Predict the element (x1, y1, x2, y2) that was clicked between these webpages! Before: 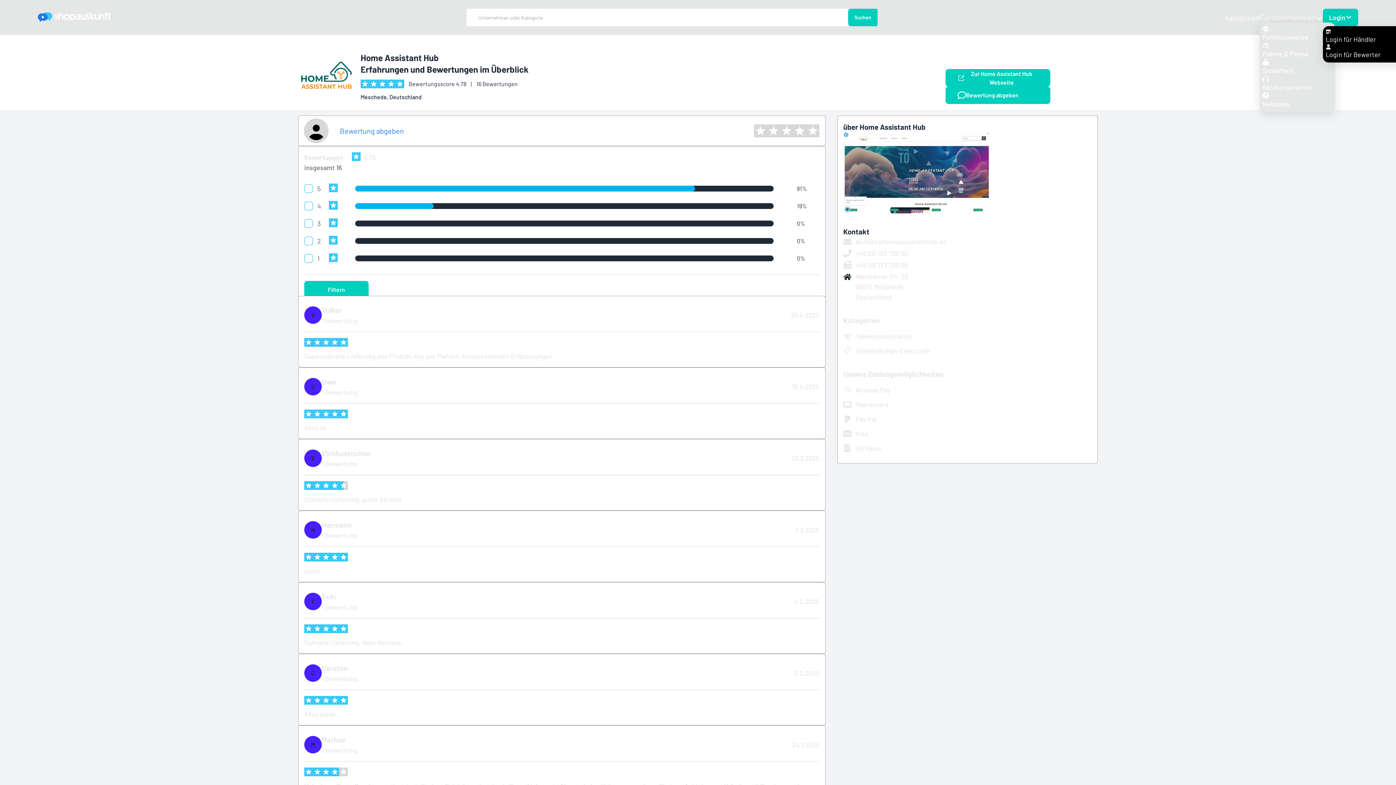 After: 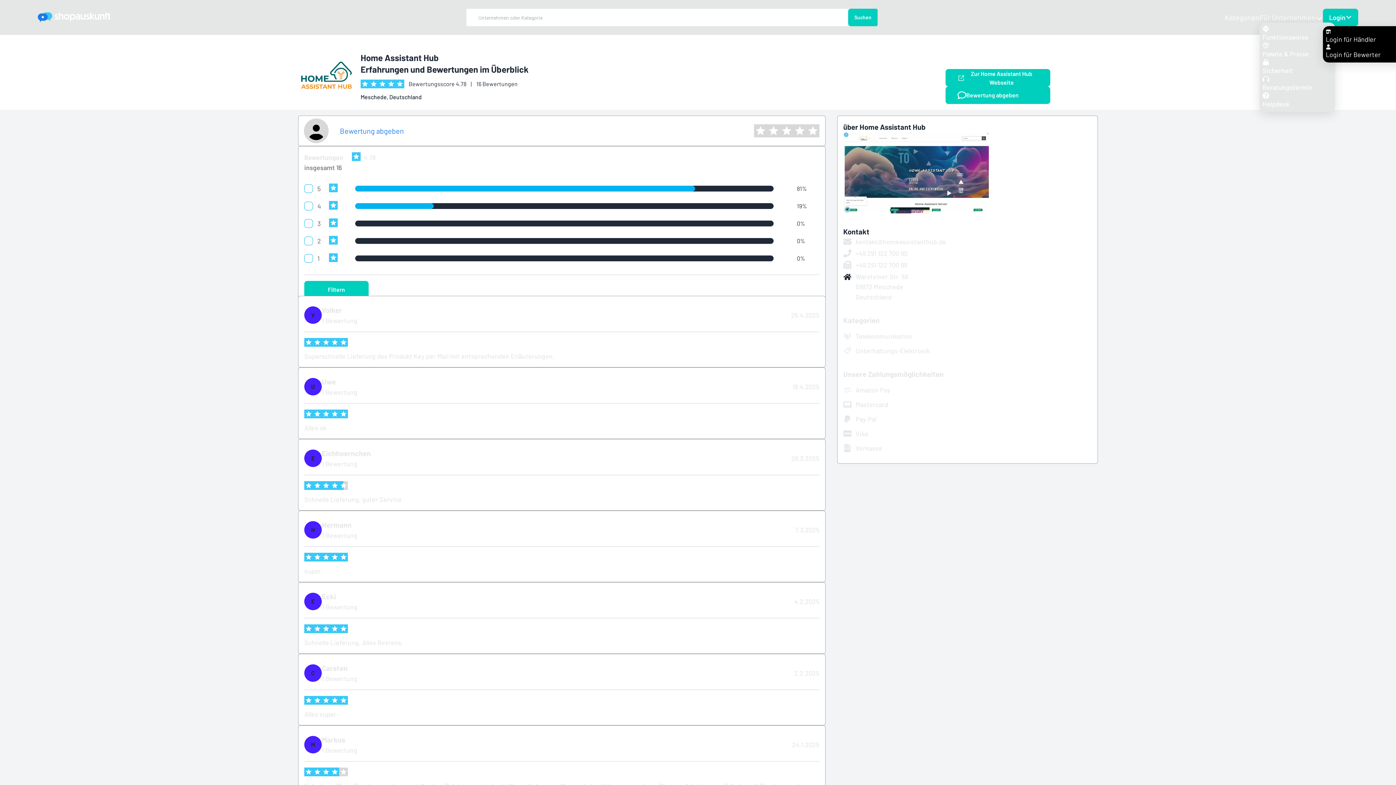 Action: label: +49 291 122 700 90 bbox: (843, 248, 1091, 259)